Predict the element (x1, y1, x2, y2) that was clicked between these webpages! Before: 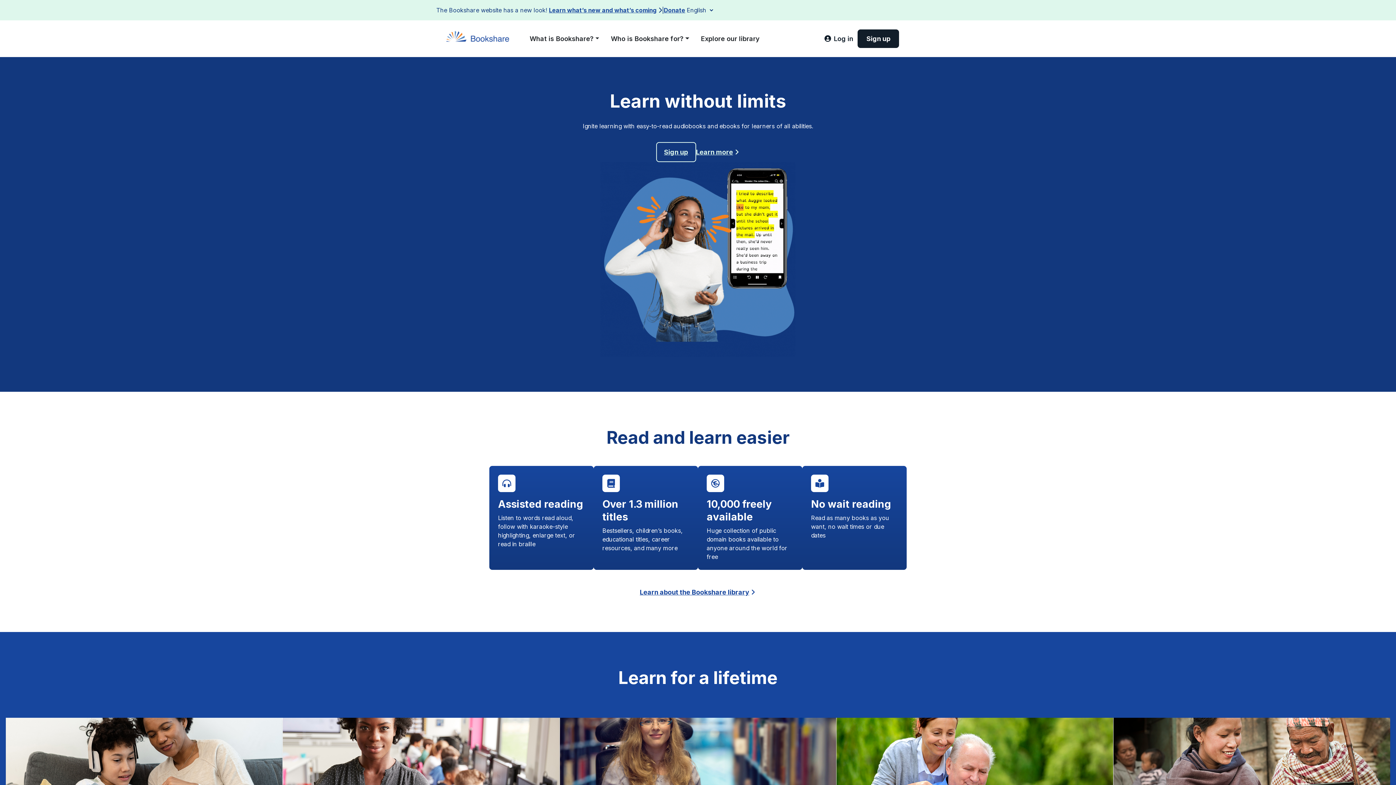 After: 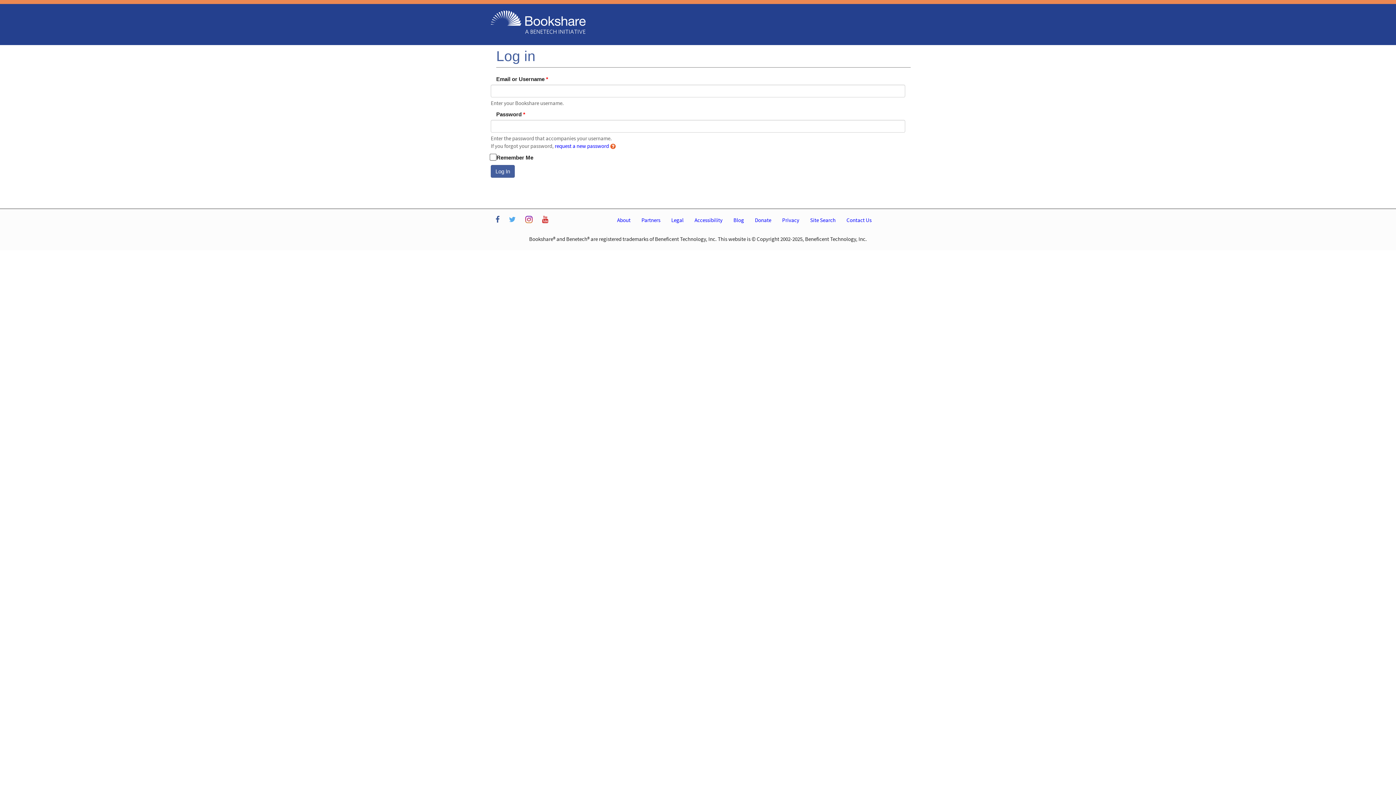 Action: bbox: (820, 29, 857, 48) label: Log in